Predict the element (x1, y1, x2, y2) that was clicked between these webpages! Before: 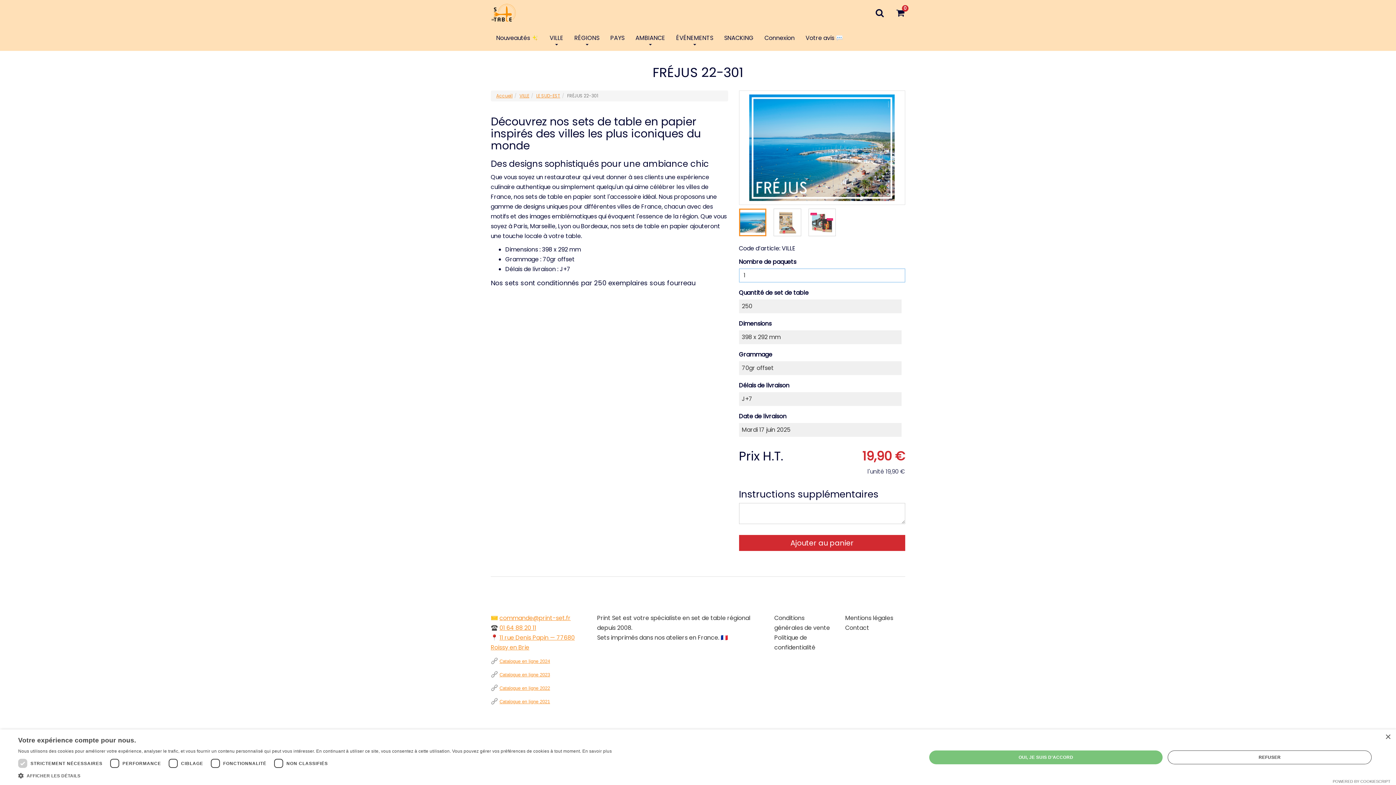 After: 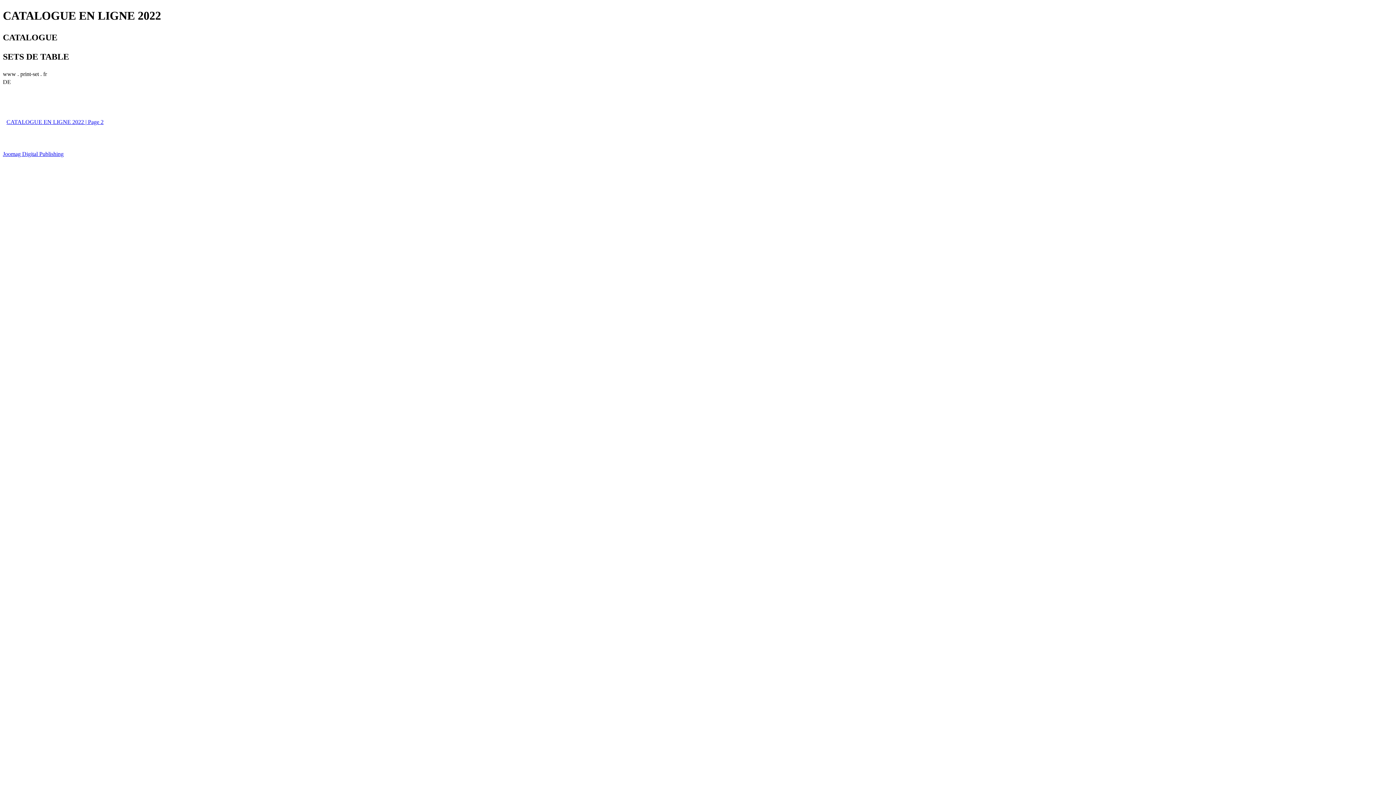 Action: label: Catalogue en ligne 2022 bbox: (499, 685, 550, 691)